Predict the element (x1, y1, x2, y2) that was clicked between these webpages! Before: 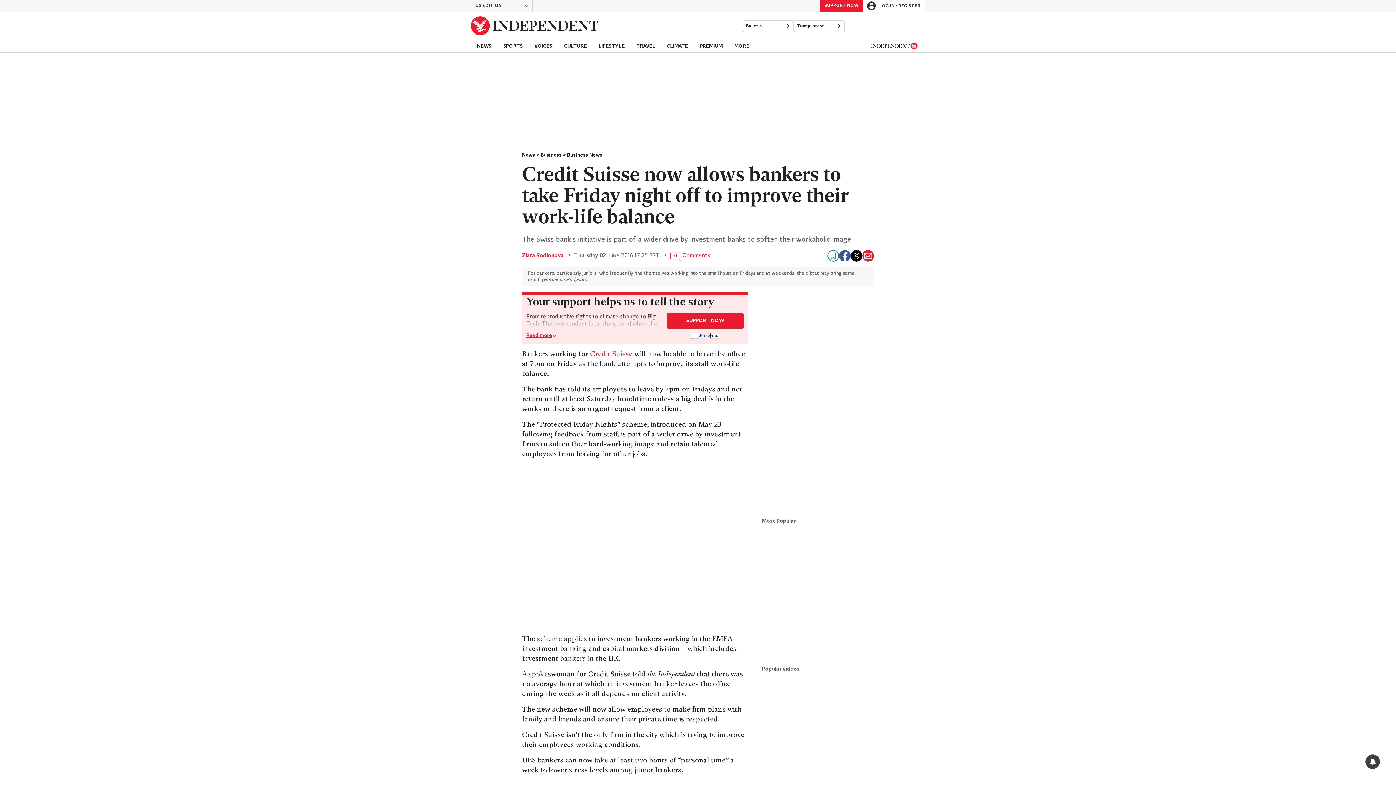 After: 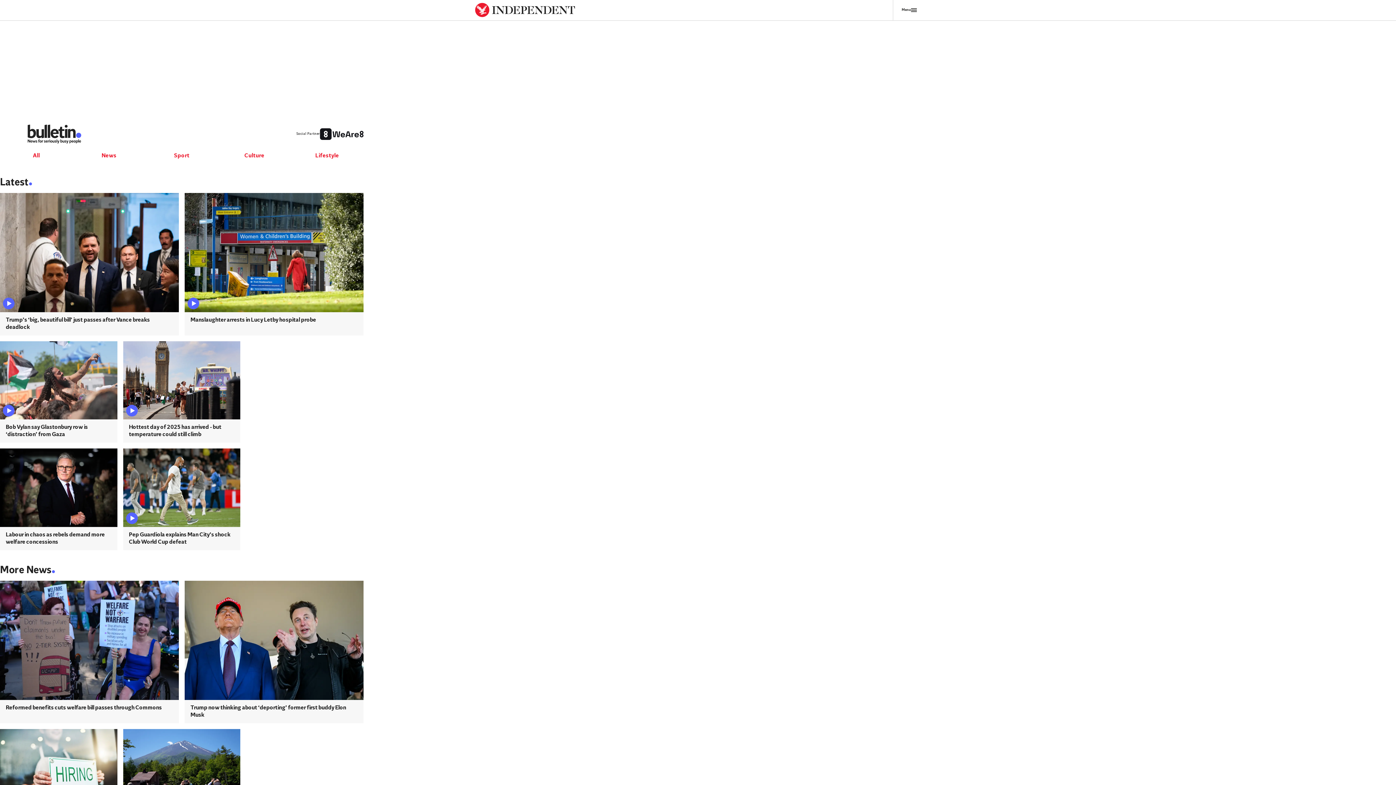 Action: bbox: (742, 20, 793, 32) label: Bulletin